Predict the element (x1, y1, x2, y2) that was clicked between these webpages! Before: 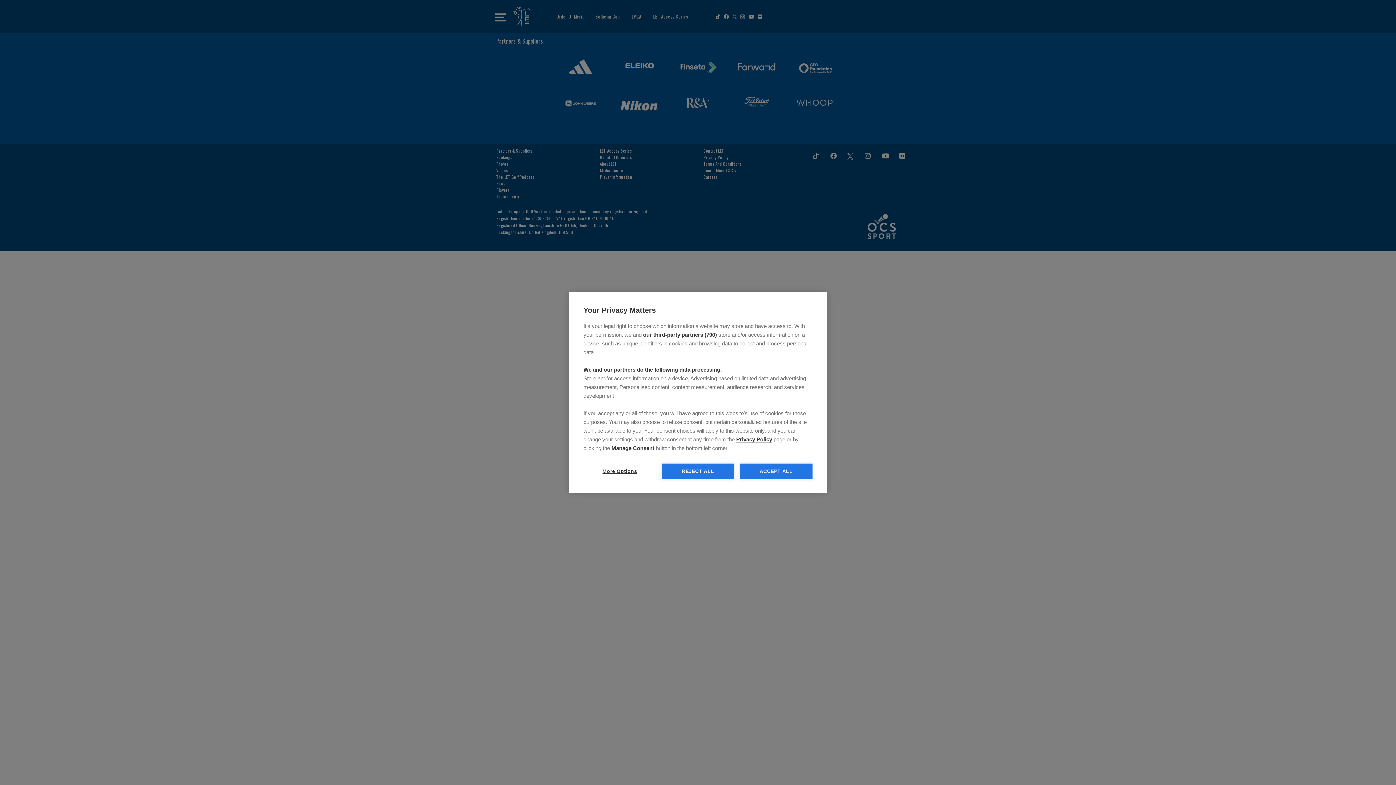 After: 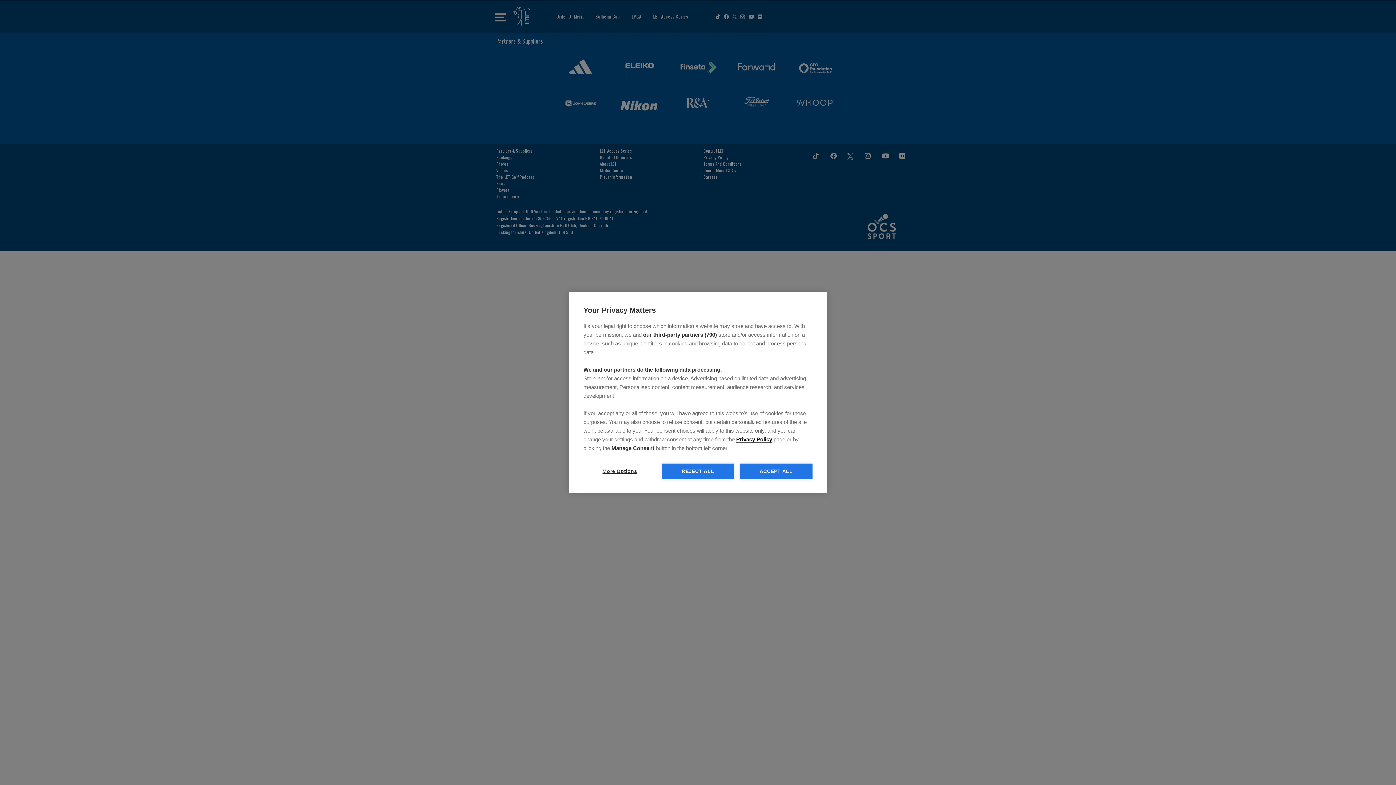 Action: label: Privacy Policy bbox: (736, 436, 772, 443)